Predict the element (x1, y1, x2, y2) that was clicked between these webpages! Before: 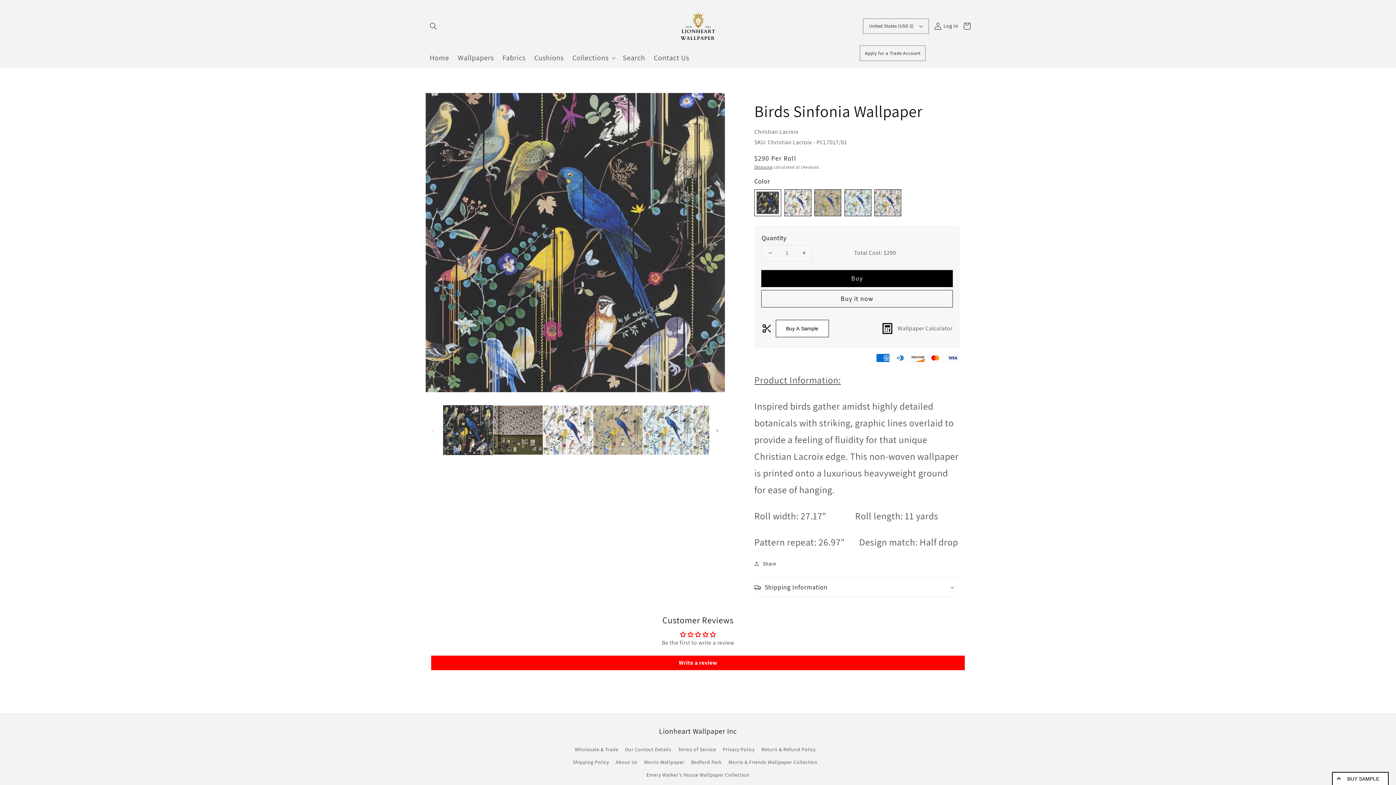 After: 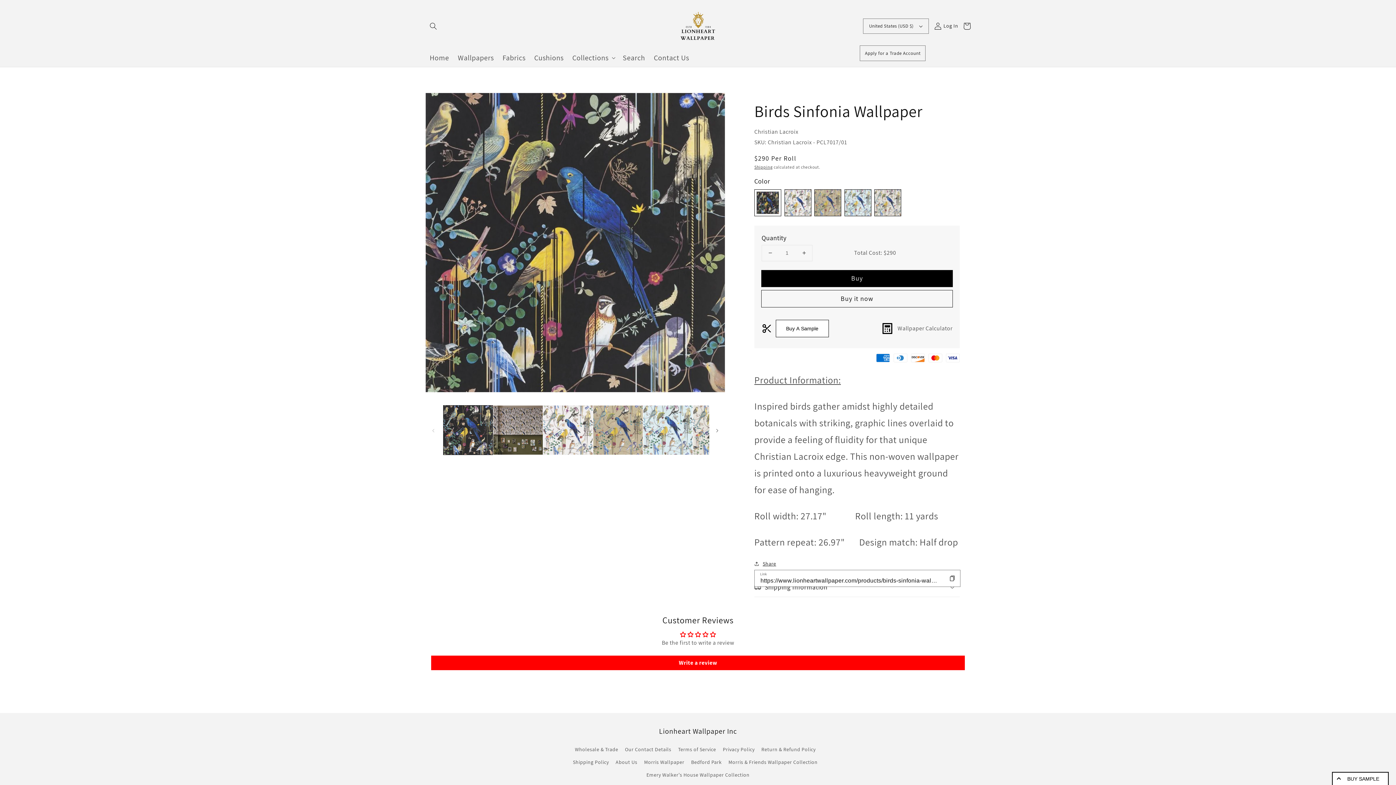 Action: bbox: (754, 559, 776, 568) label: Share